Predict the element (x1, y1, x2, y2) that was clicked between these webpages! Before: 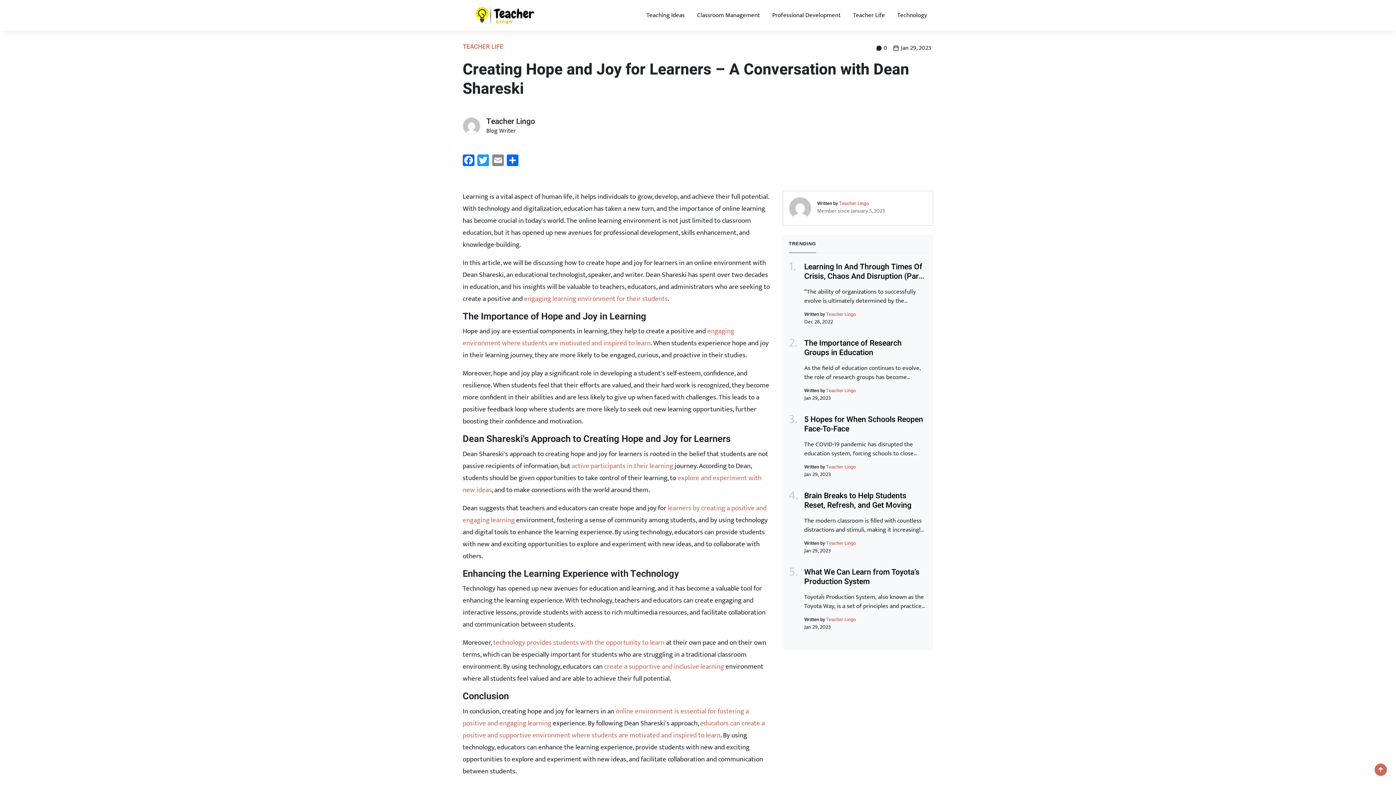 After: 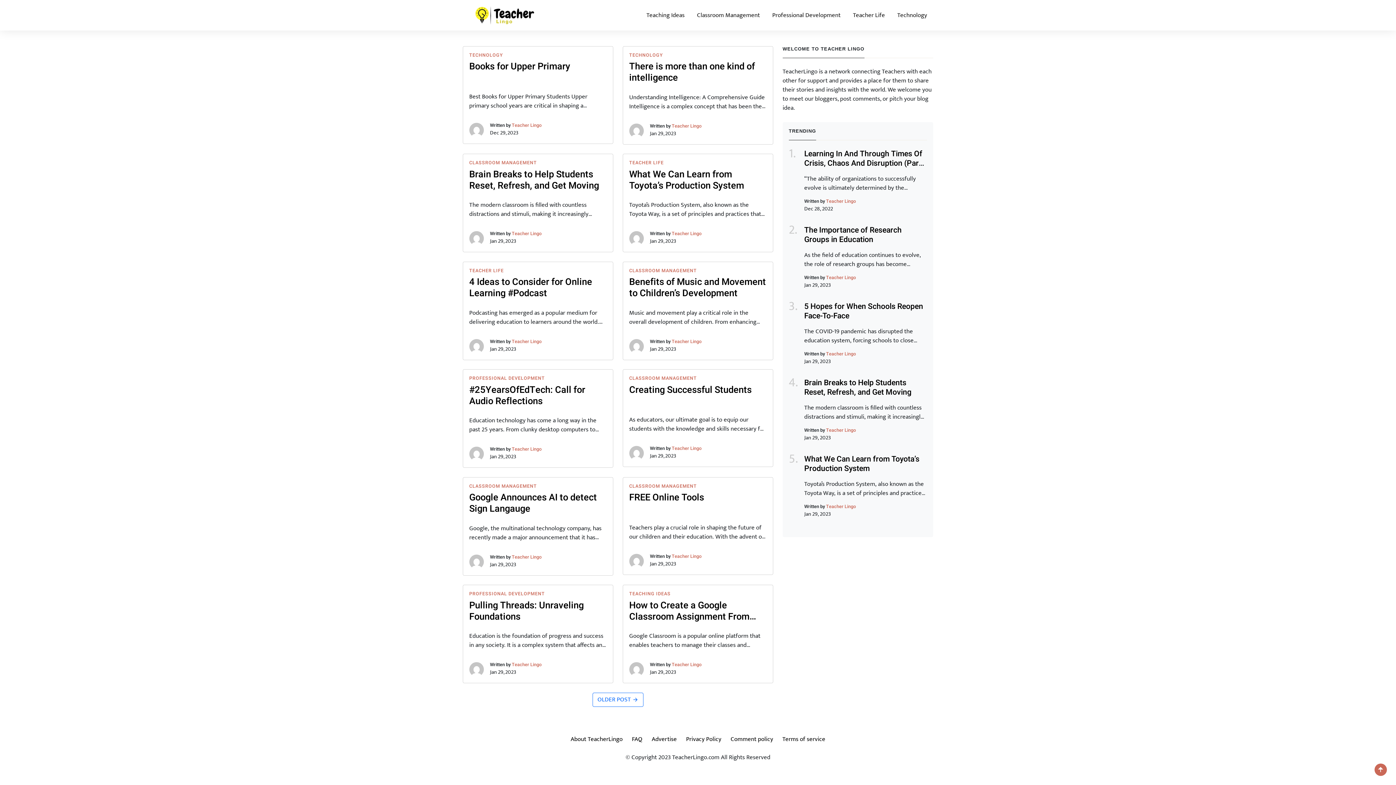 Action: bbox: (462, 3, 546, 27)